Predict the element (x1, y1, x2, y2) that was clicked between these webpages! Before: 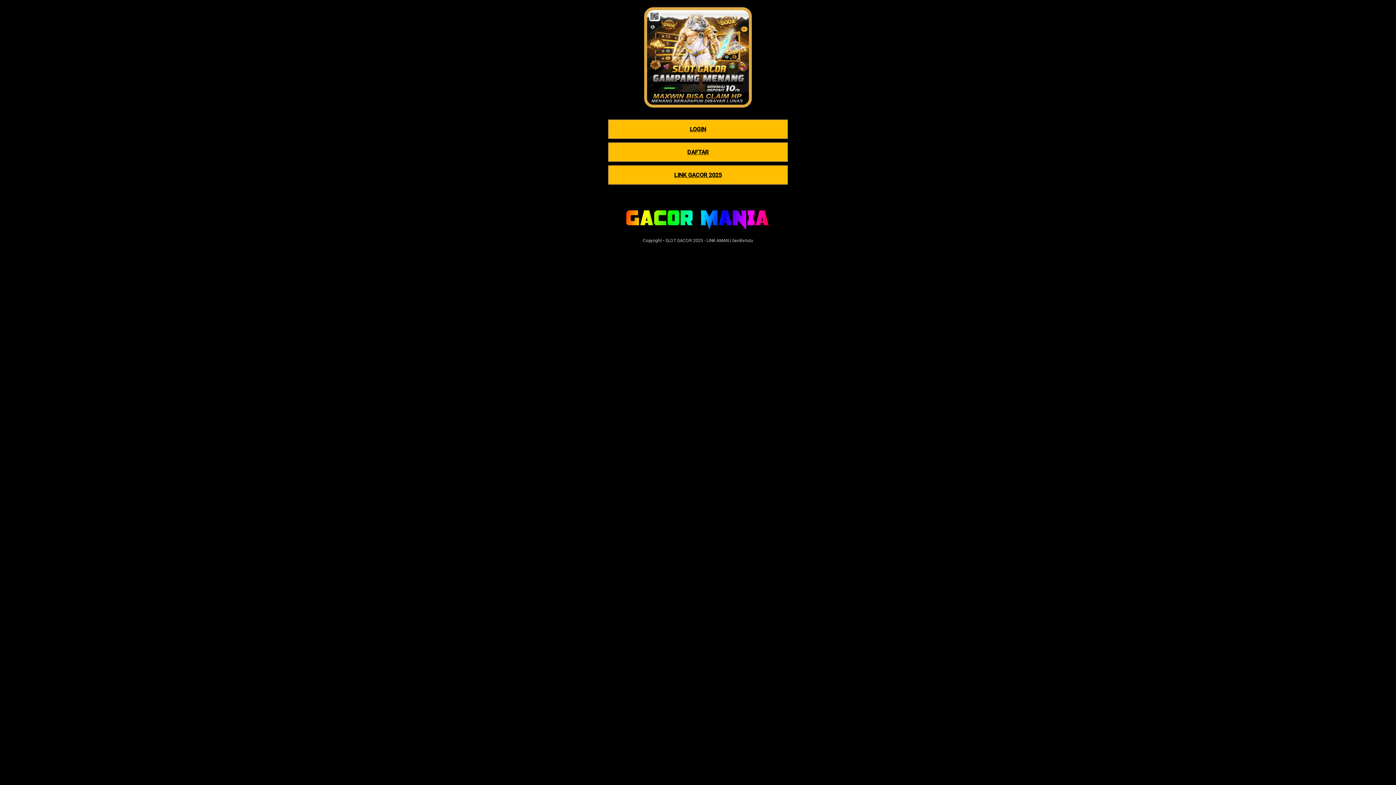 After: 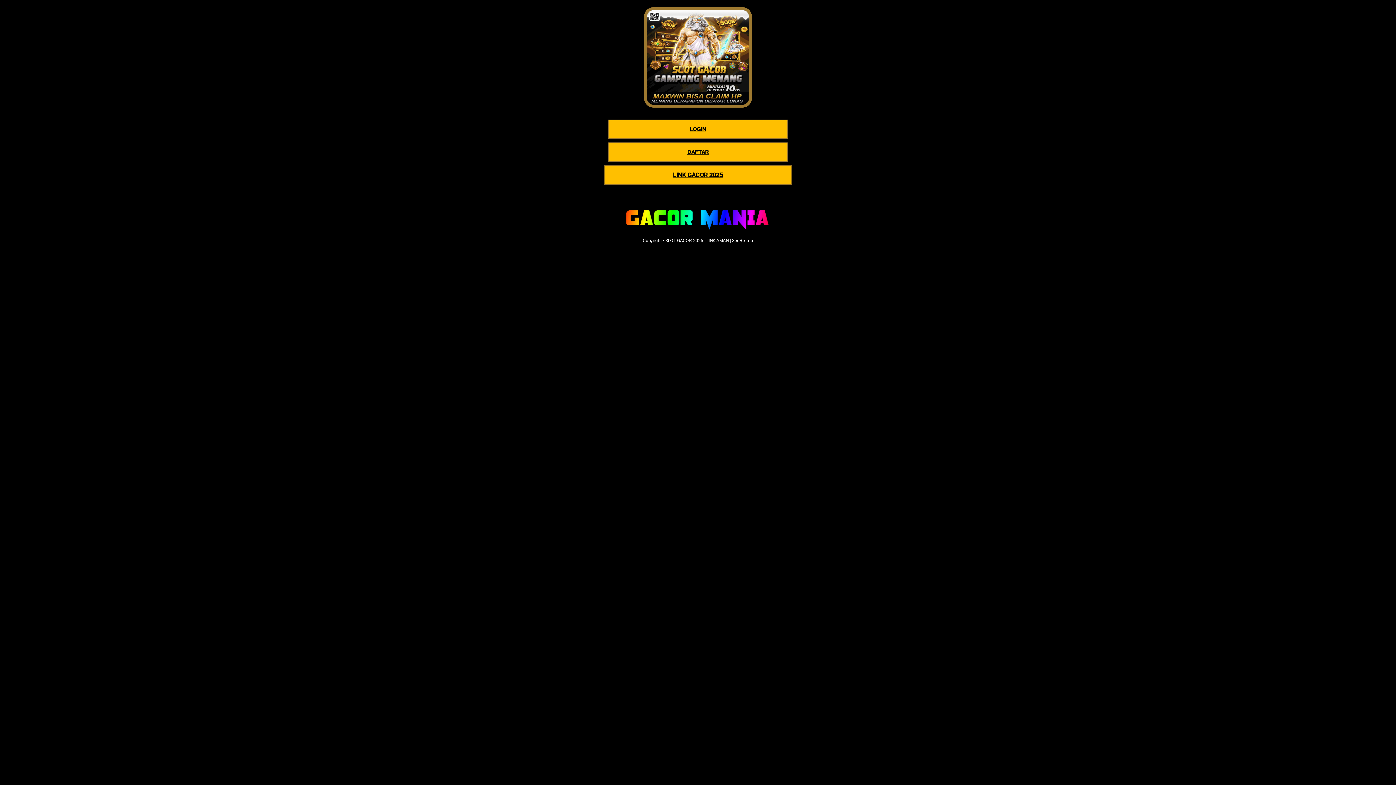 Action: bbox: (608, 165, 788, 184) label: LINK GACOR 2025